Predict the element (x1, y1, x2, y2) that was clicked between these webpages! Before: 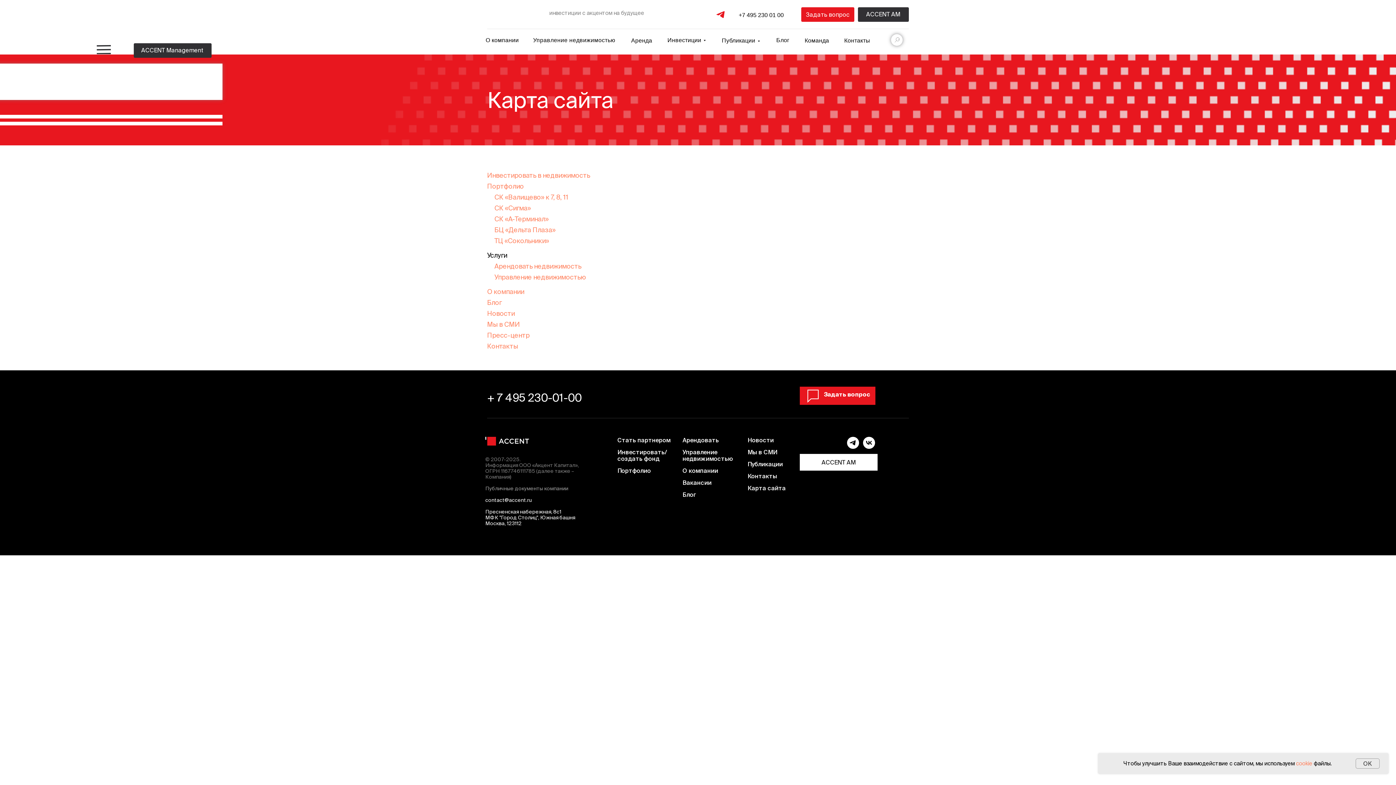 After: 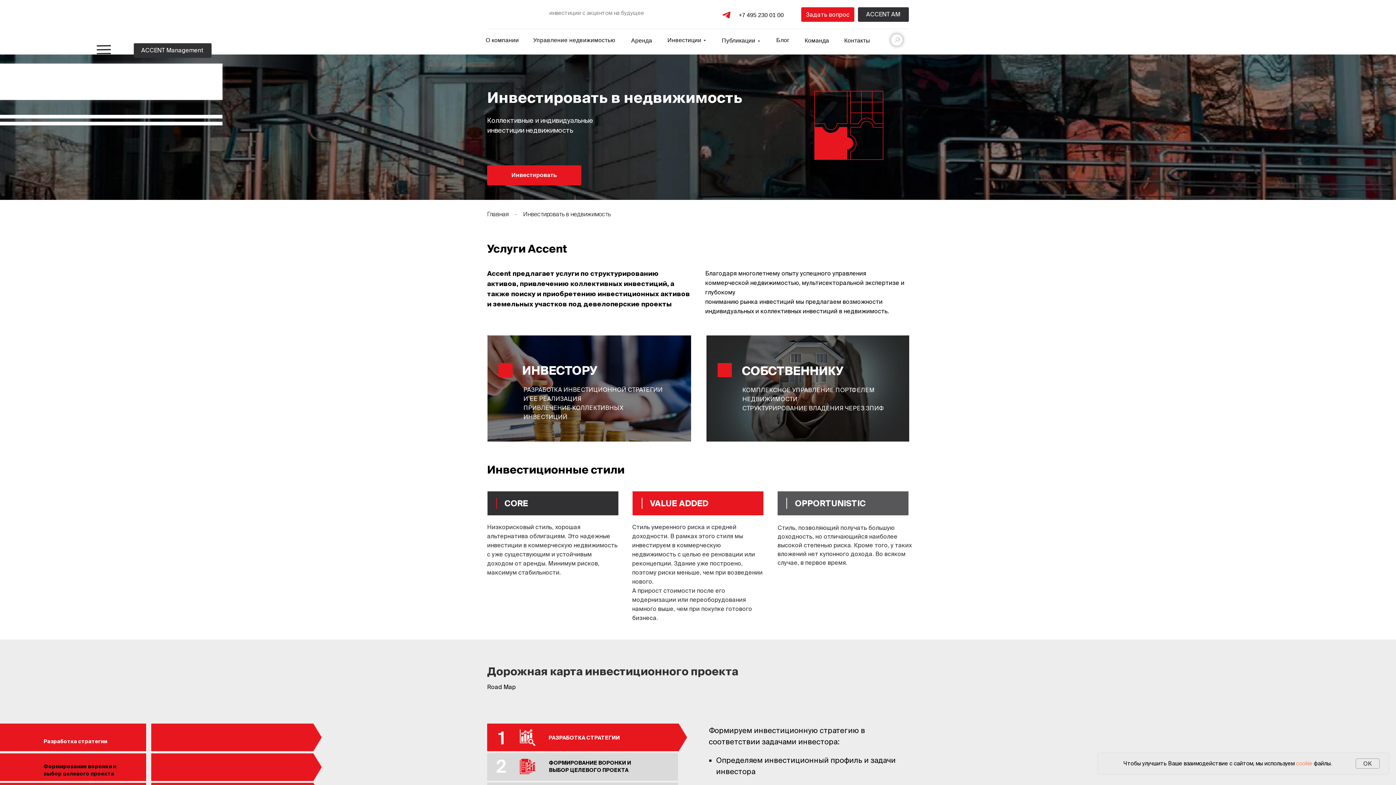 Action: label: Стать партнером bbox: (617, 437, 670, 443)